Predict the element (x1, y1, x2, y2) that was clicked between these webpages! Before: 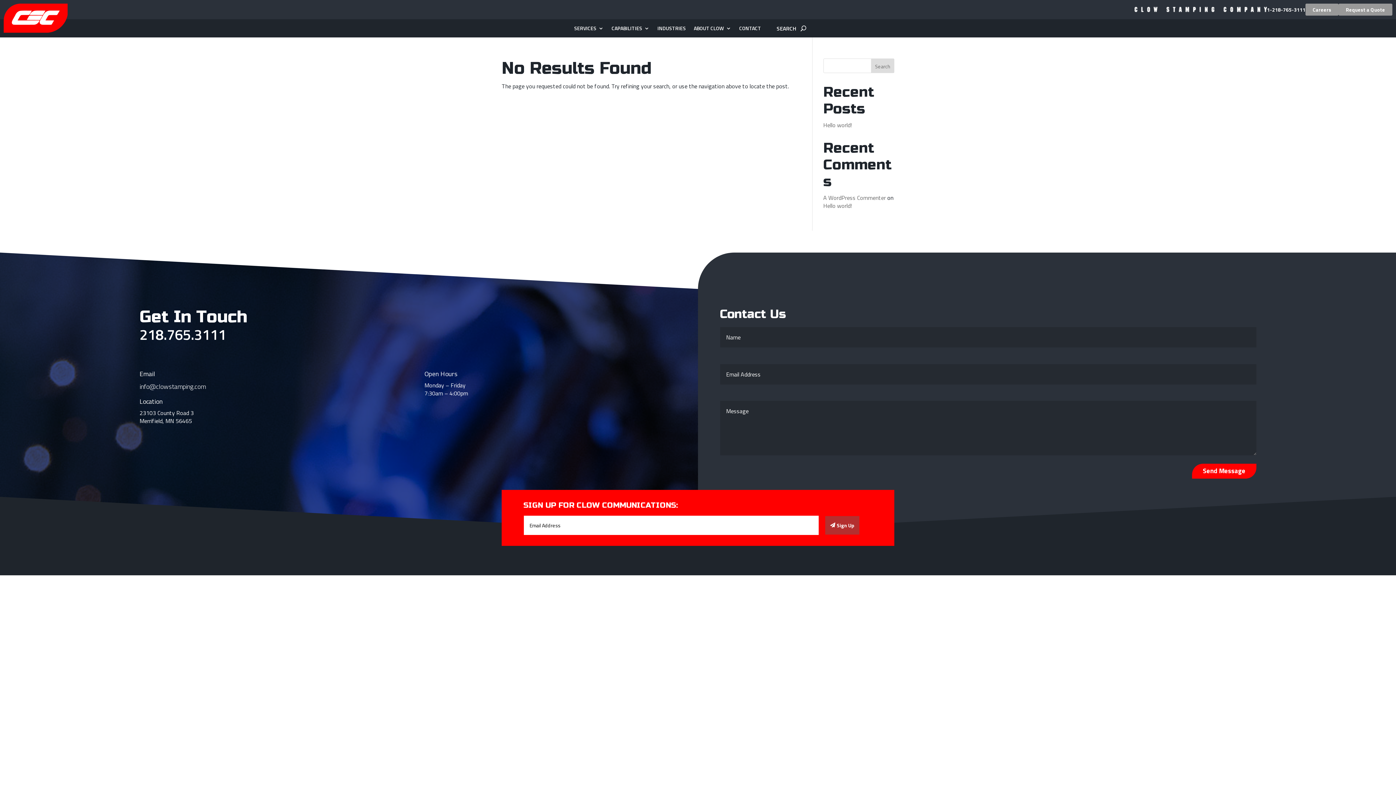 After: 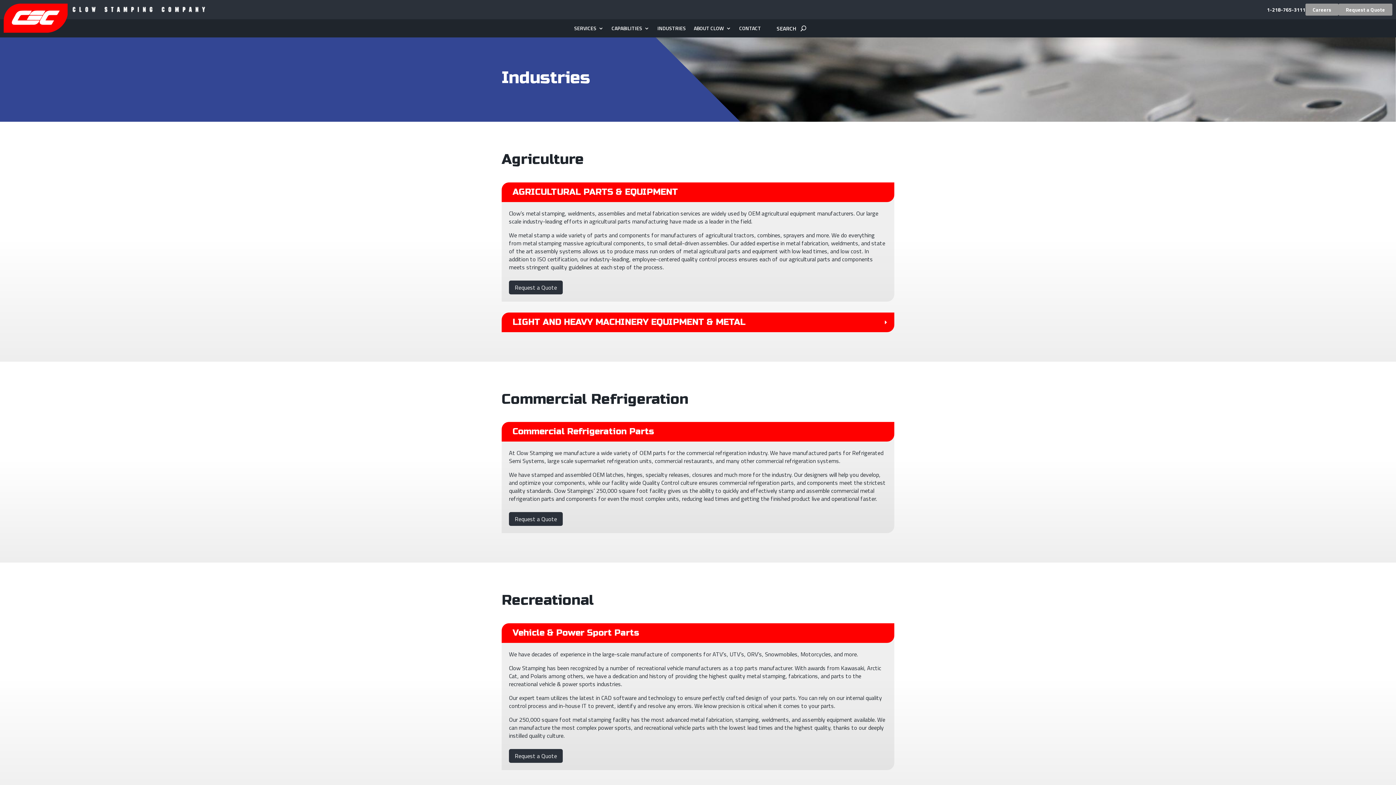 Action: bbox: (657, 25, 686, 33) label: INDUSTRIES